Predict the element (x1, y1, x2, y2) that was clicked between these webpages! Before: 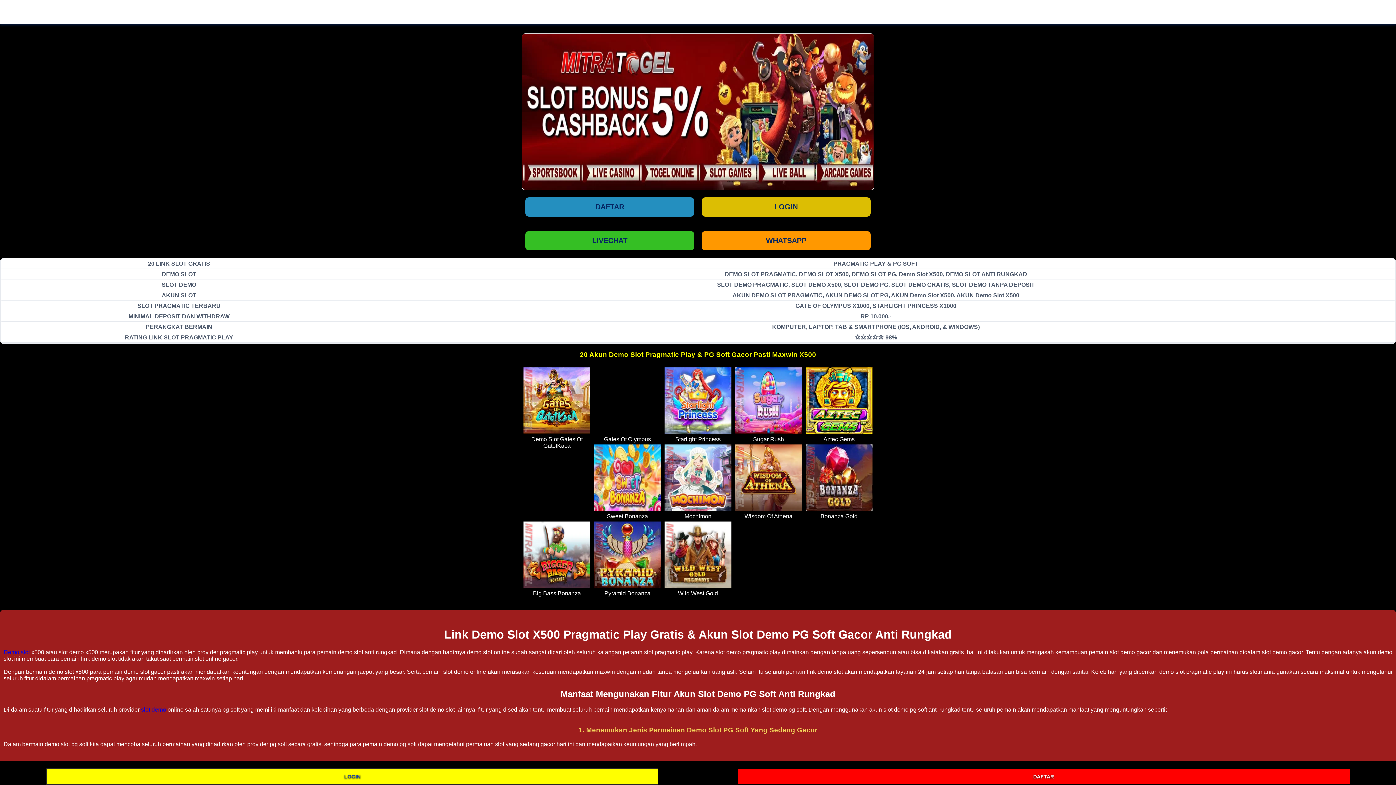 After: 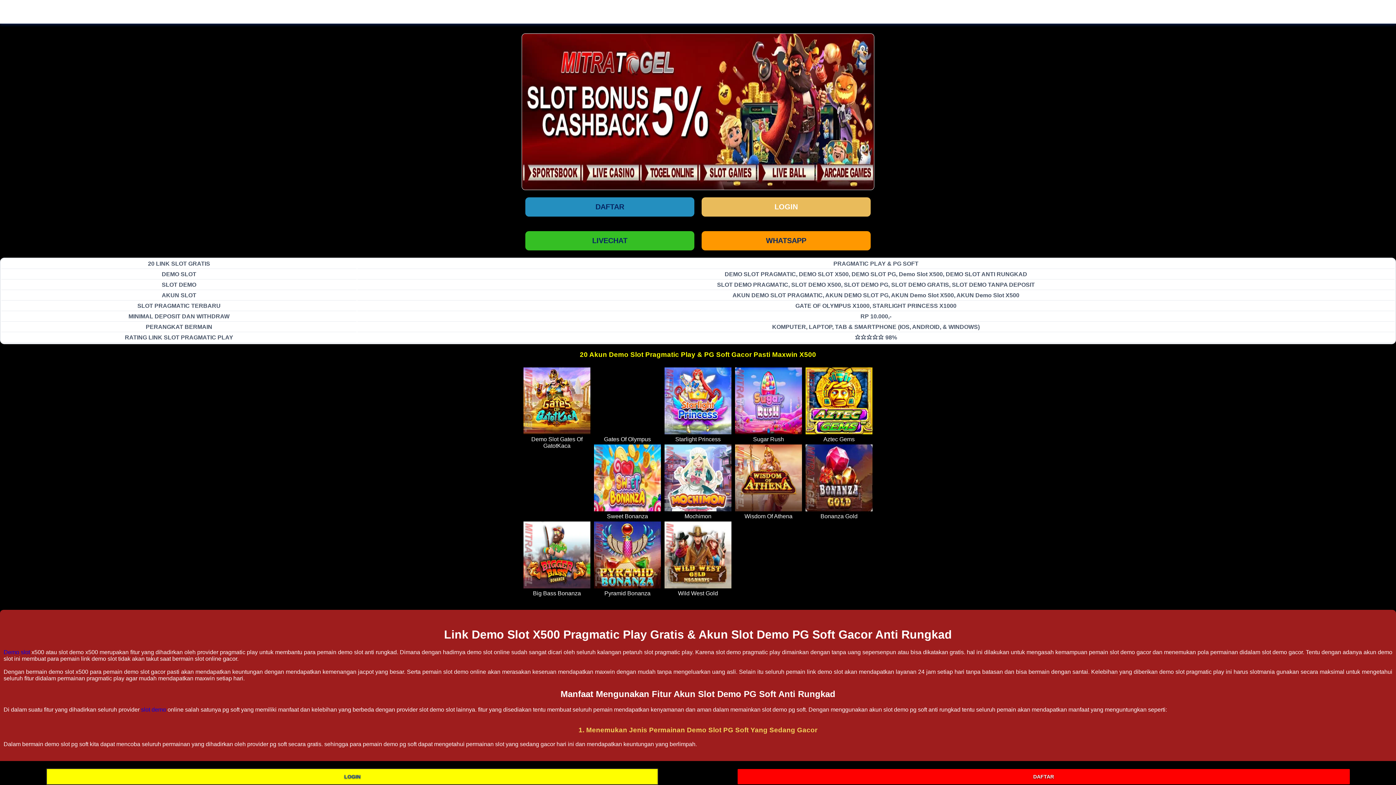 Action: bbox: (701, 197, 870, 216) label: LOGIN